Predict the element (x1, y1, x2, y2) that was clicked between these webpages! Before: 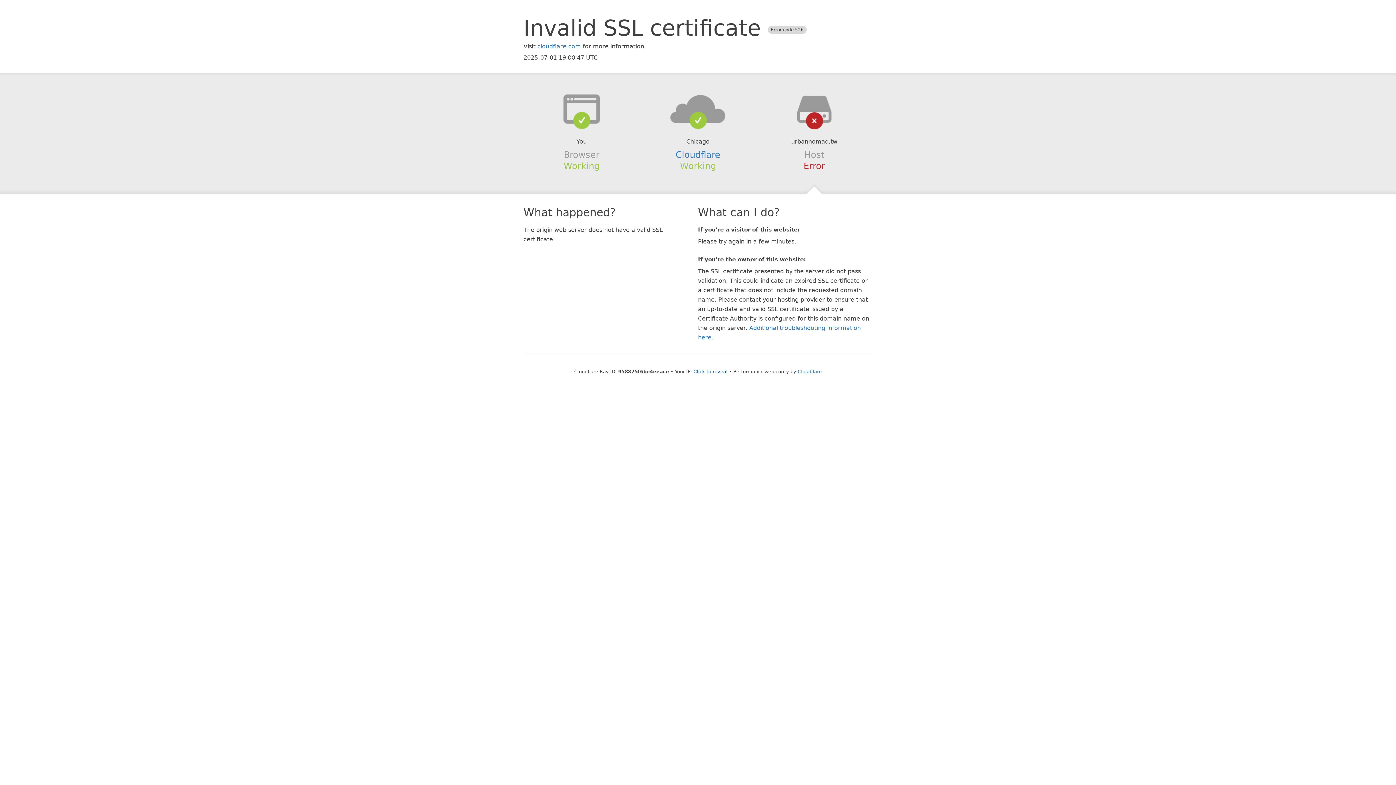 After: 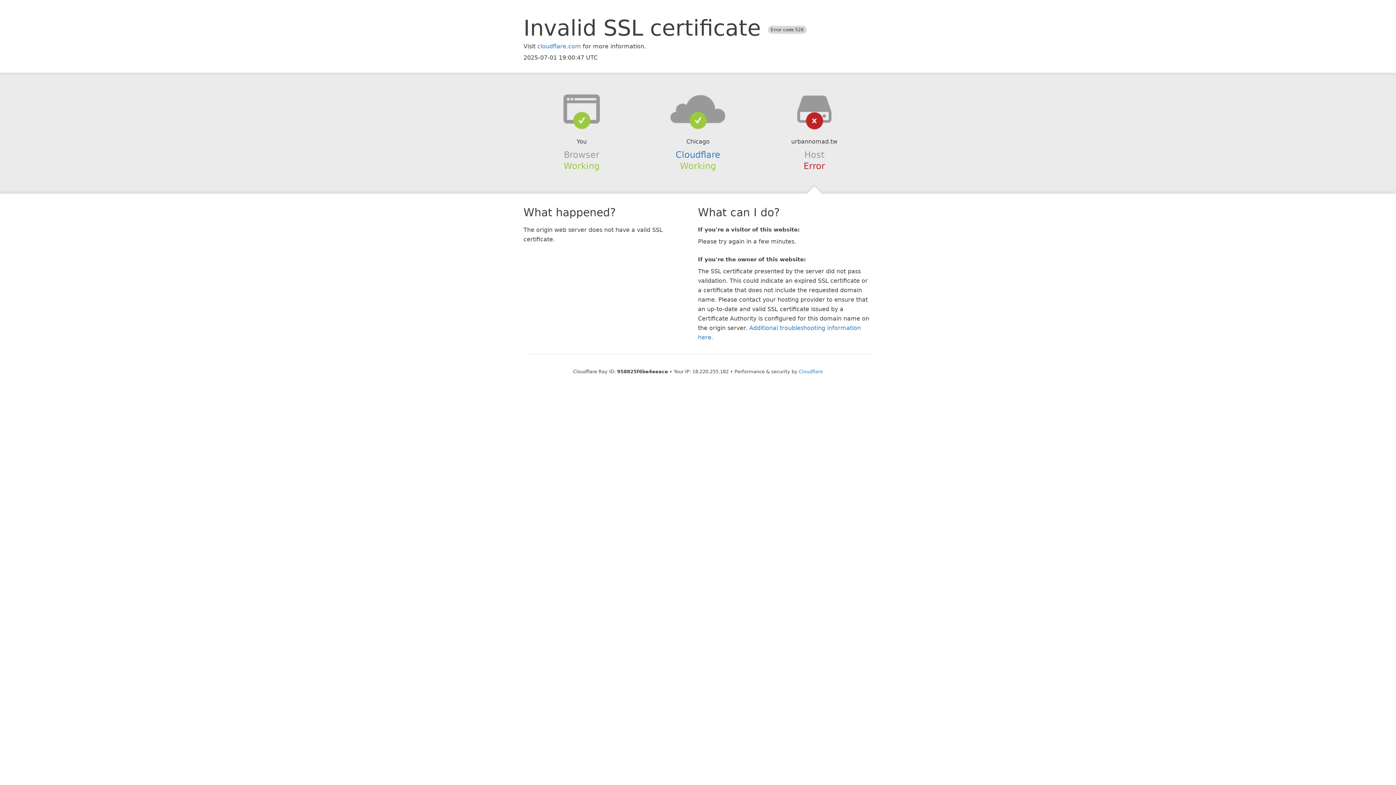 Action: bbox: (693, 368, 727, 374) label: Click to reveal